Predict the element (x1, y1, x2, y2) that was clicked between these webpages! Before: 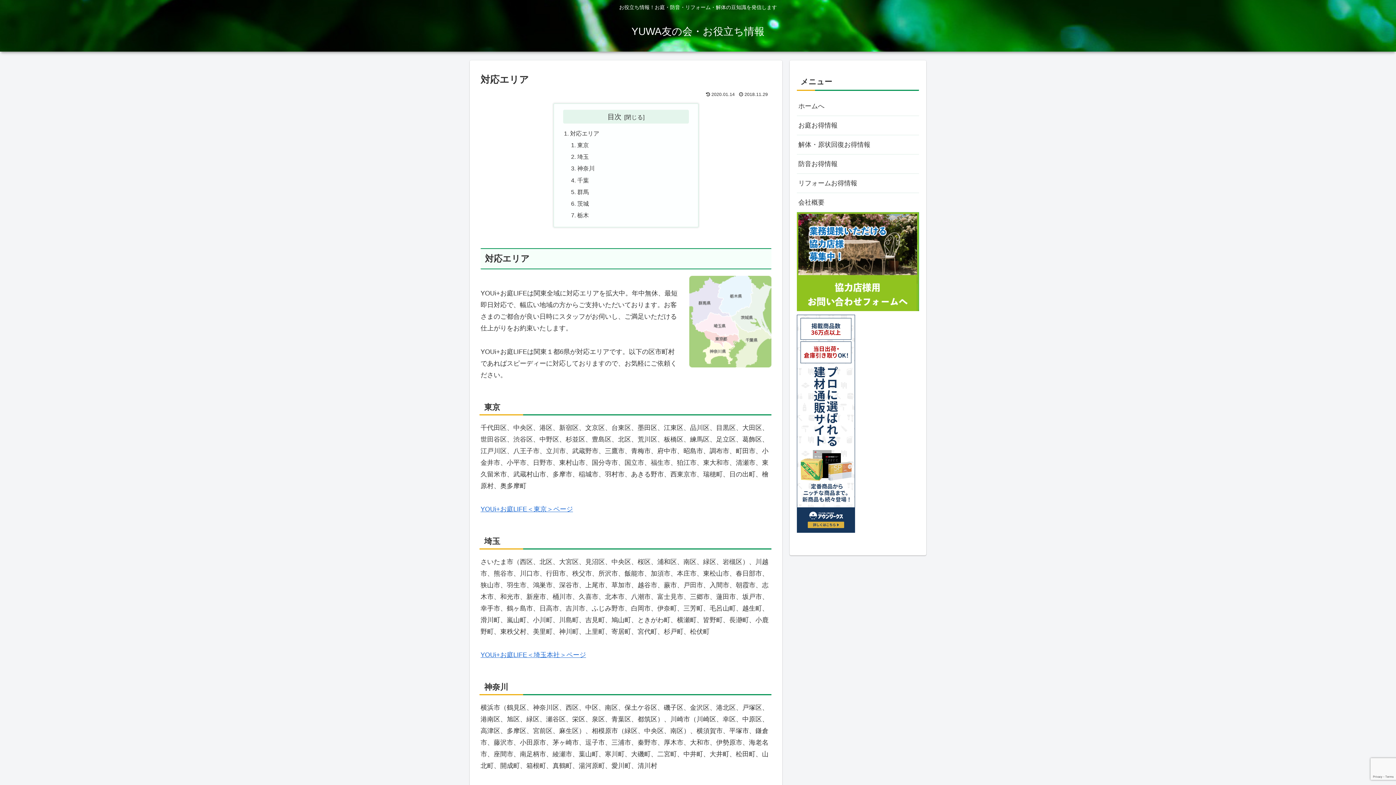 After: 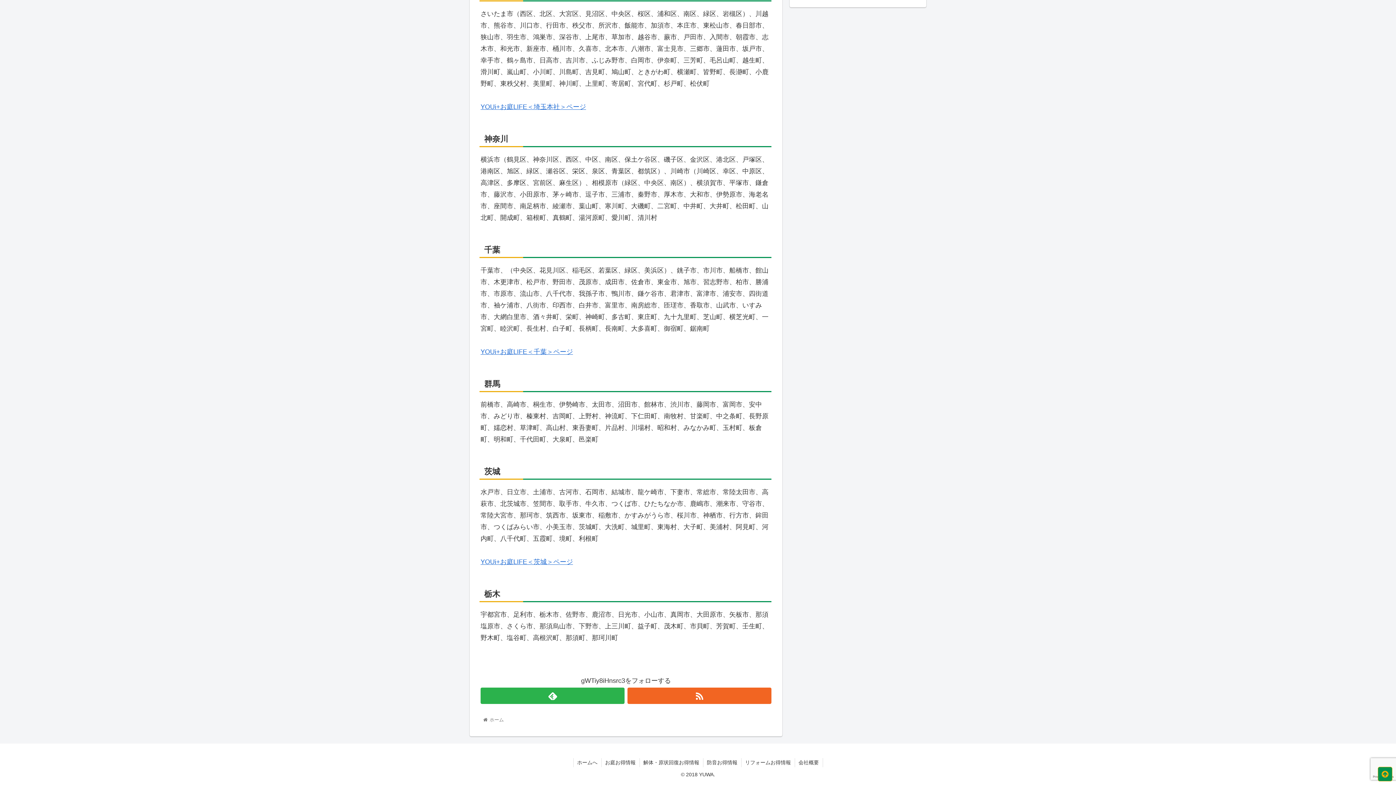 Action: bbox: (577, 200, 589, 206) label: 茨城